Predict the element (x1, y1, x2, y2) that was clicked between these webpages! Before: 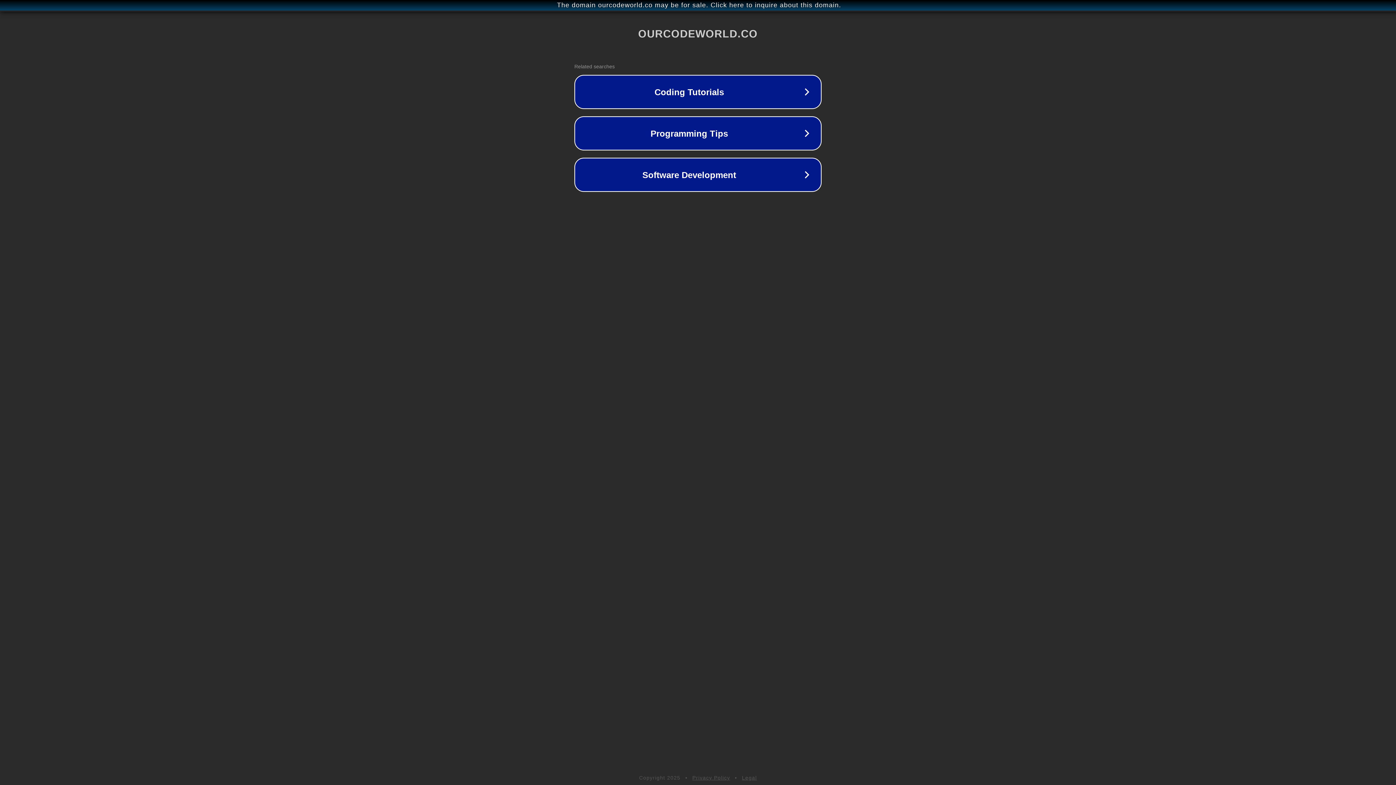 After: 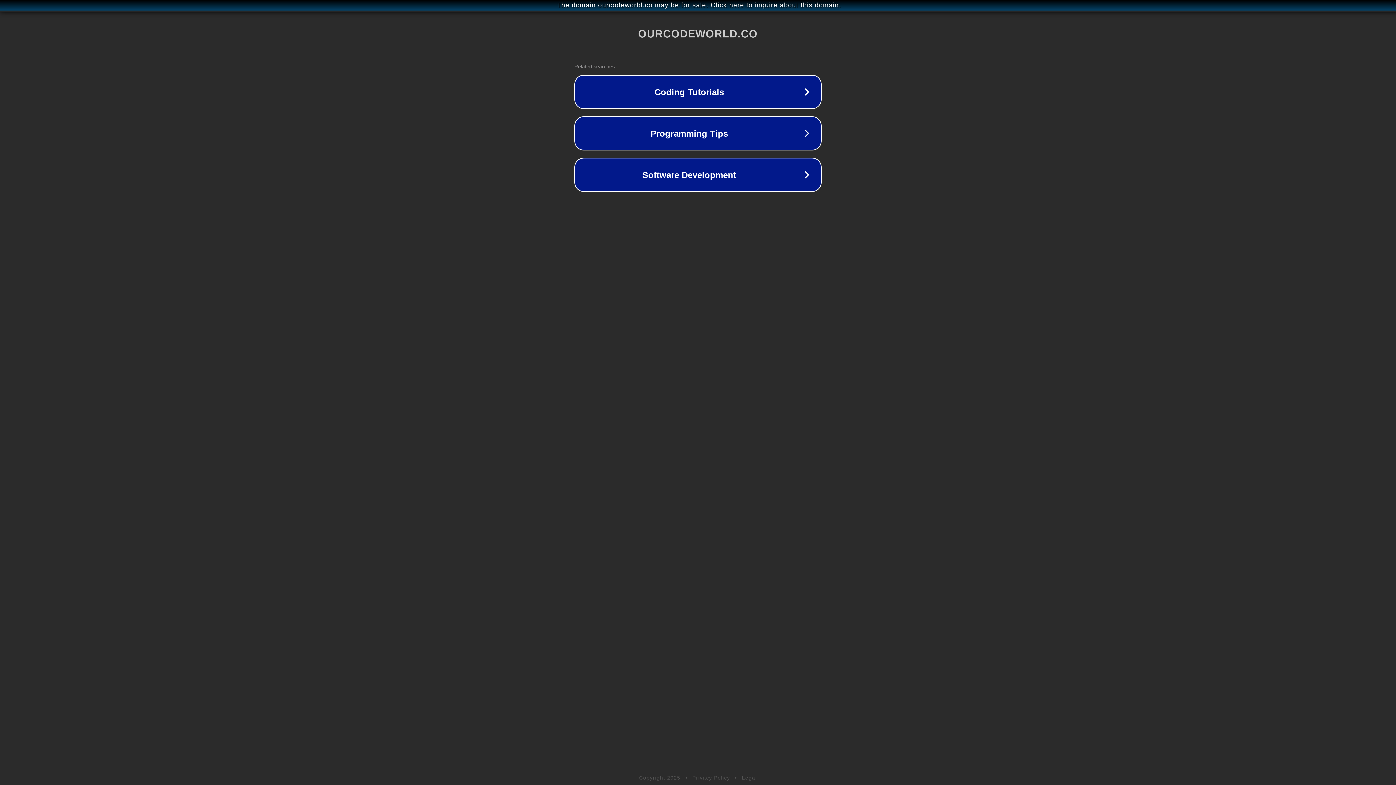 Action: bbox: (742, 775, 757, 781) label: Legal